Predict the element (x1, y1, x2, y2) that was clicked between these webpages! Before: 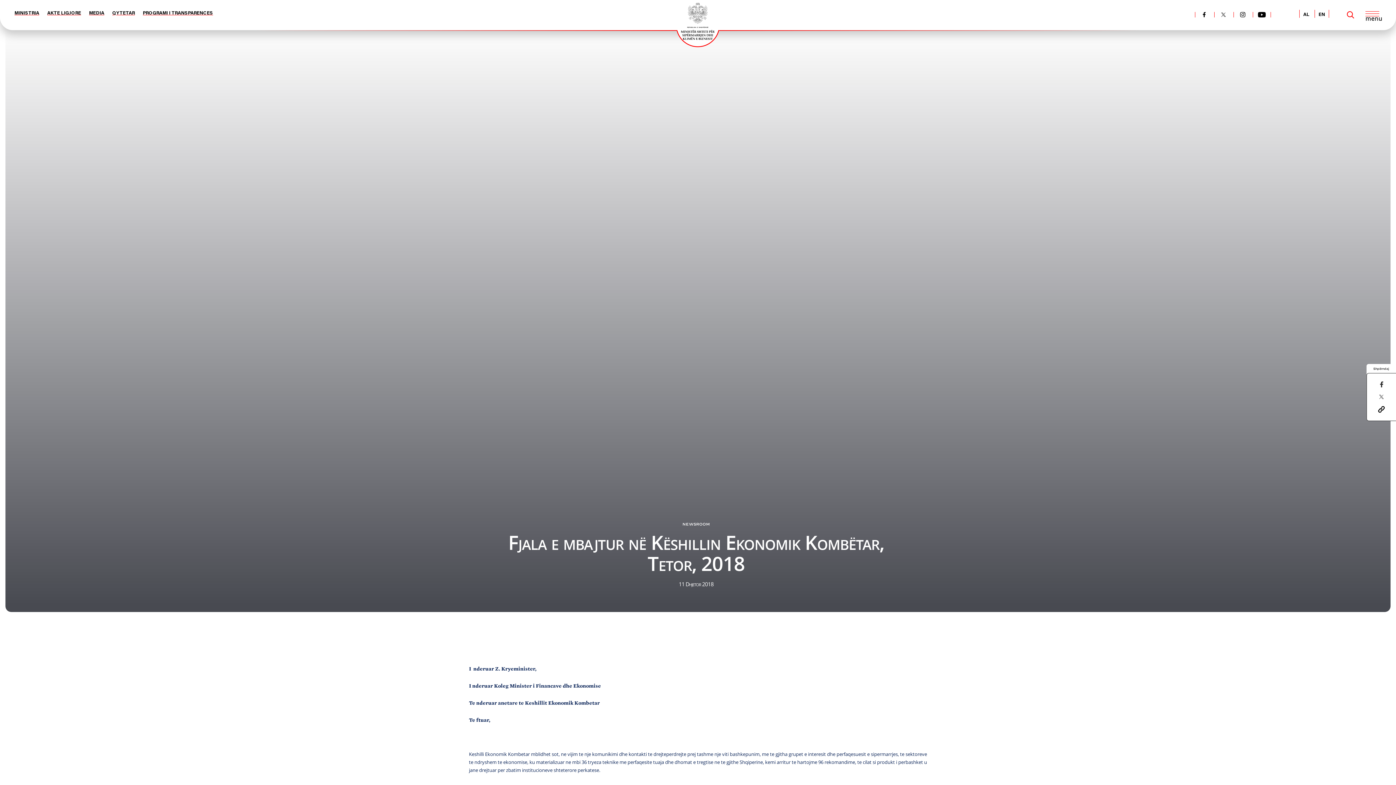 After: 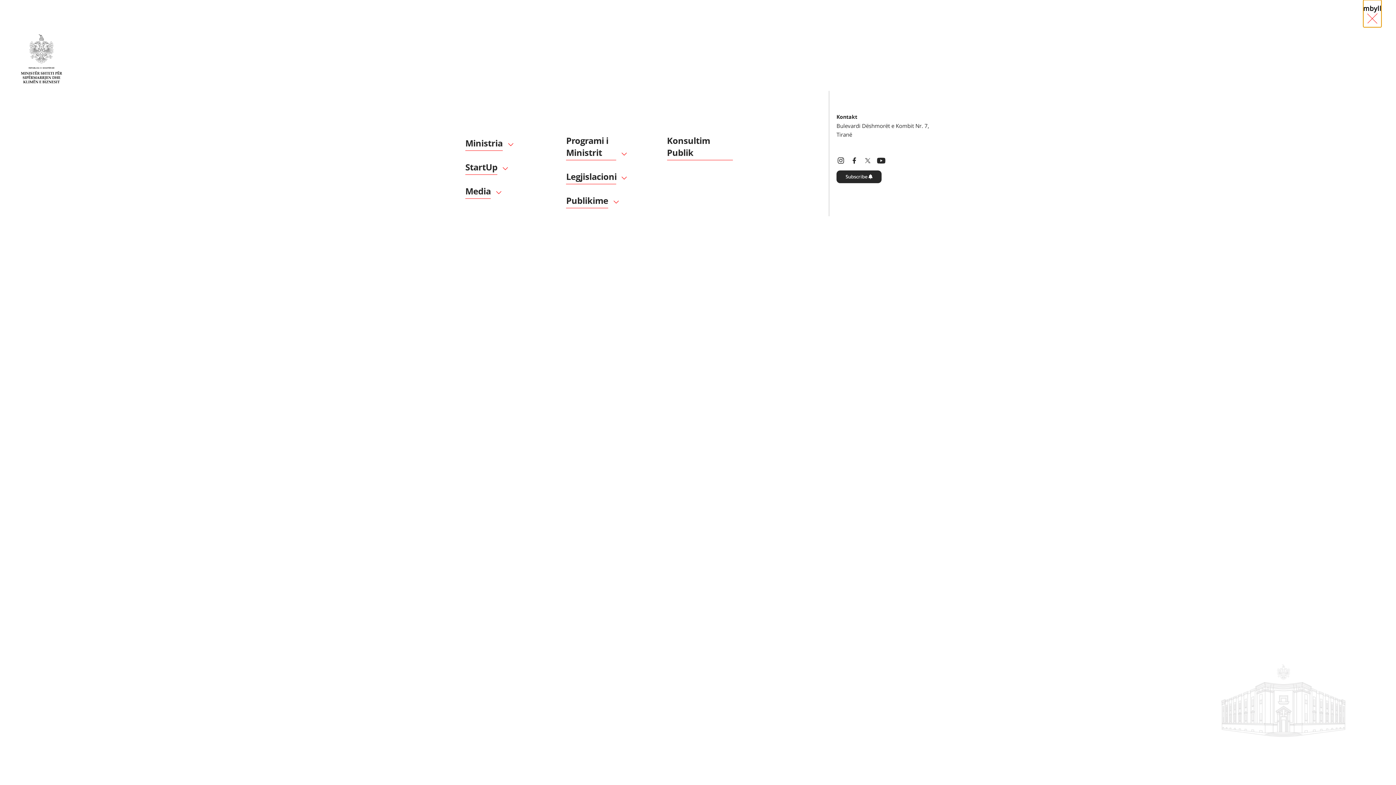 Action: bbox: (1363, 0, 1381, 27) label: menu